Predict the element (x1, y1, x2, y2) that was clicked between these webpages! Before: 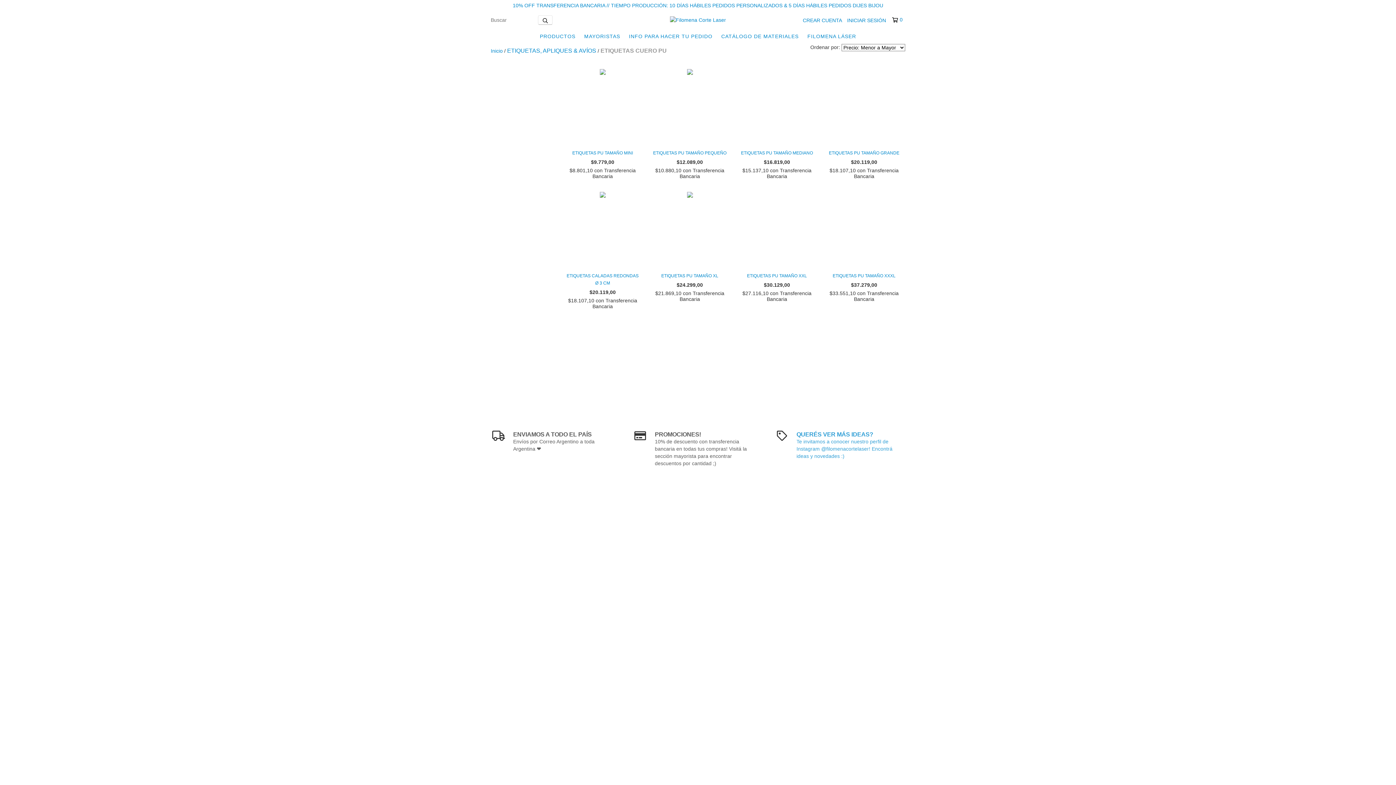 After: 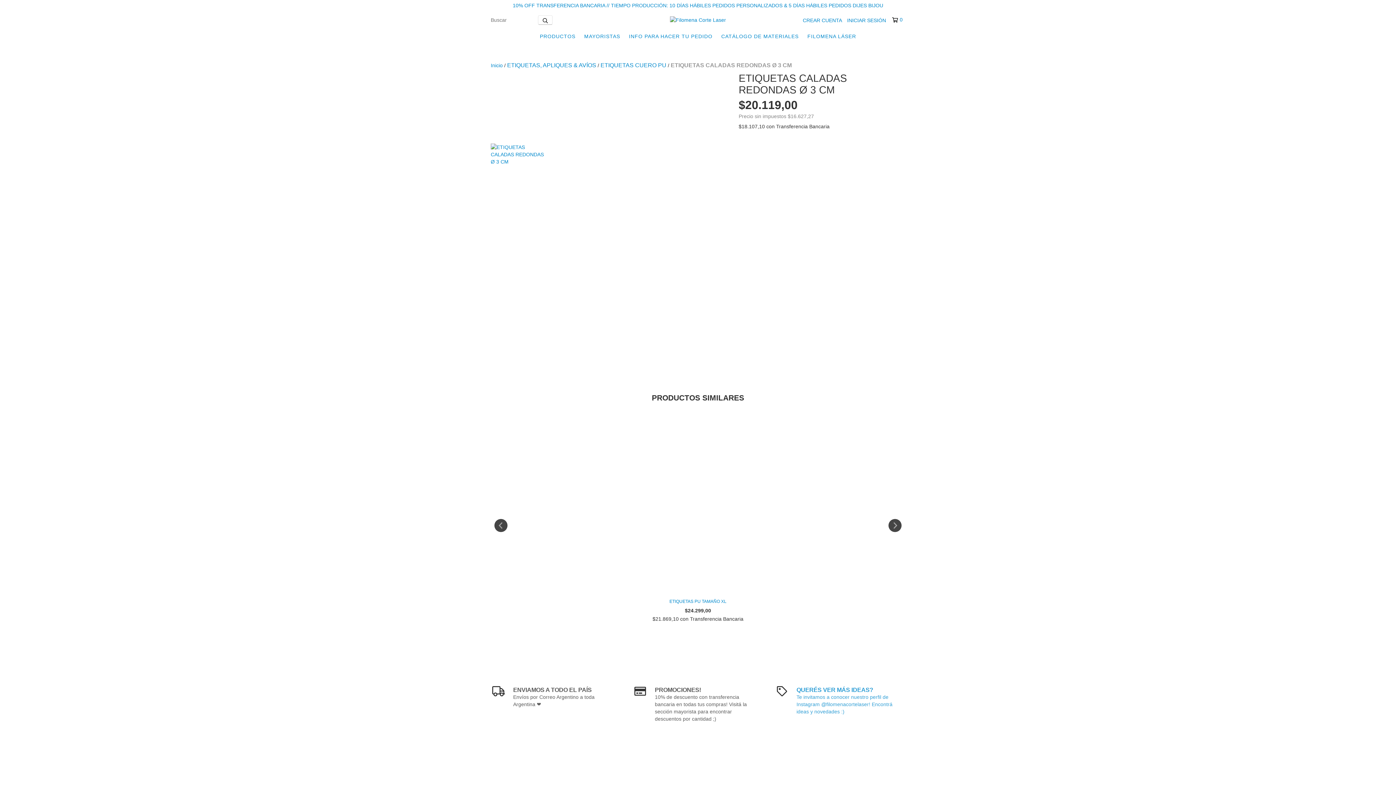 Action: label: ETIQUETAS CALADAS REDONDAS Ø 3 CM bbox: (565, 272, 640, 286)